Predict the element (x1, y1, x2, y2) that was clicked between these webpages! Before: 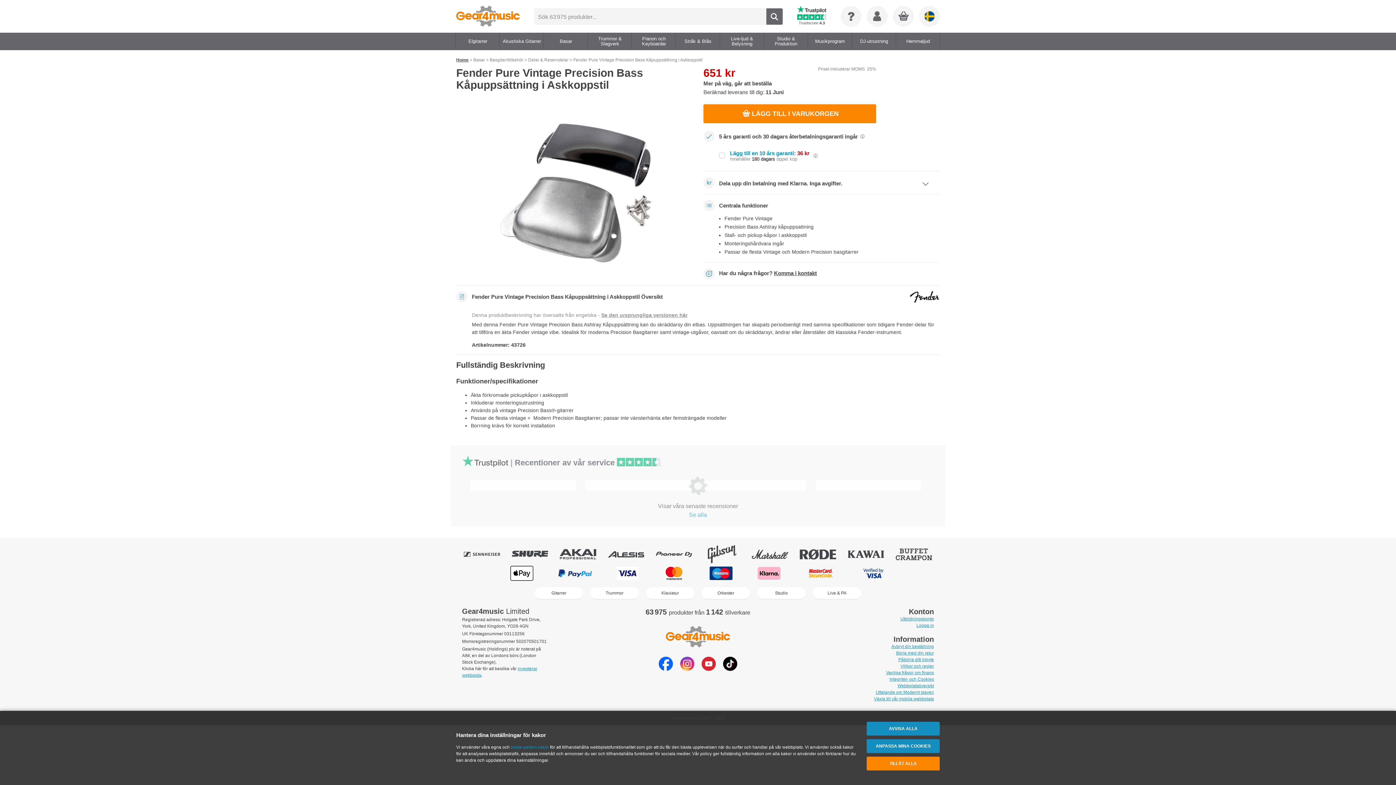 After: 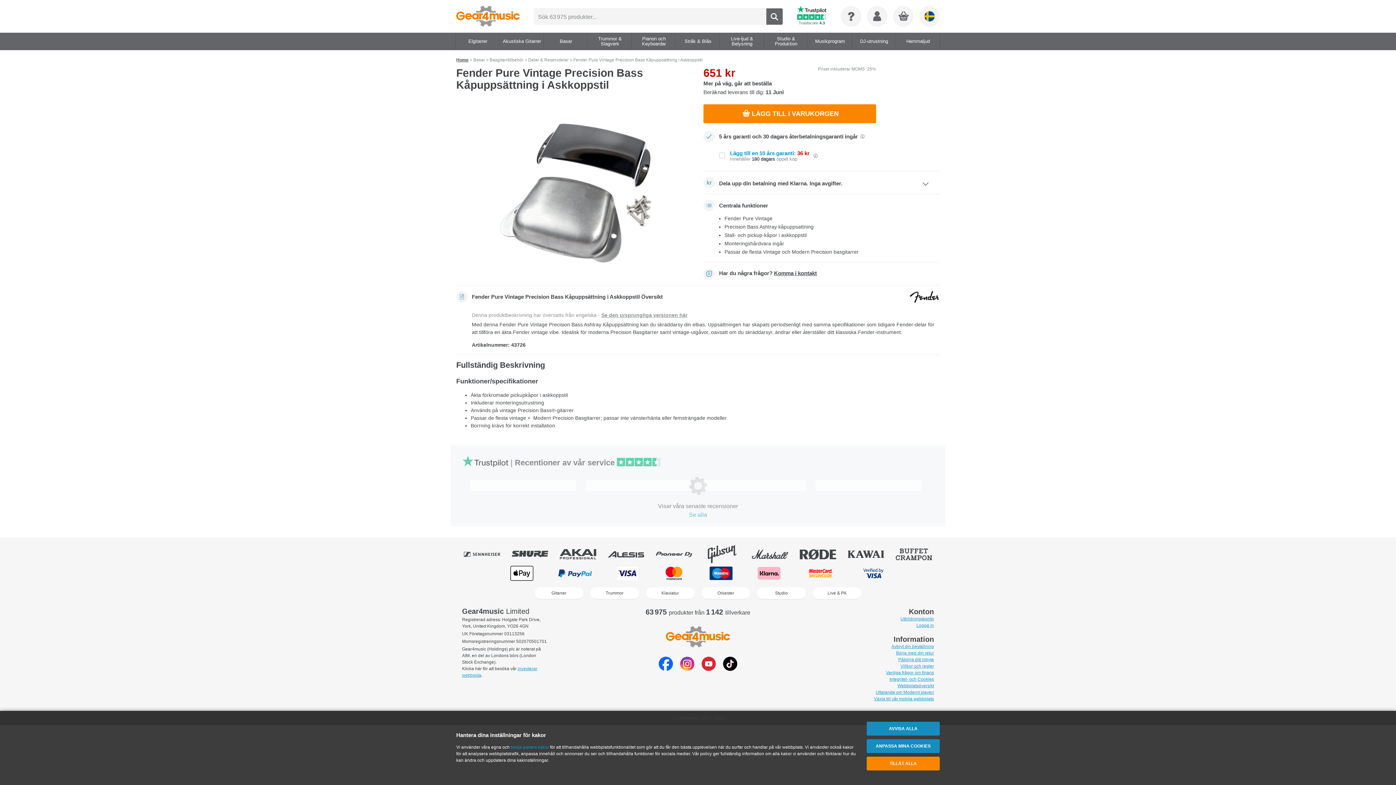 Action: bbox: (701, 666, 716, 672)